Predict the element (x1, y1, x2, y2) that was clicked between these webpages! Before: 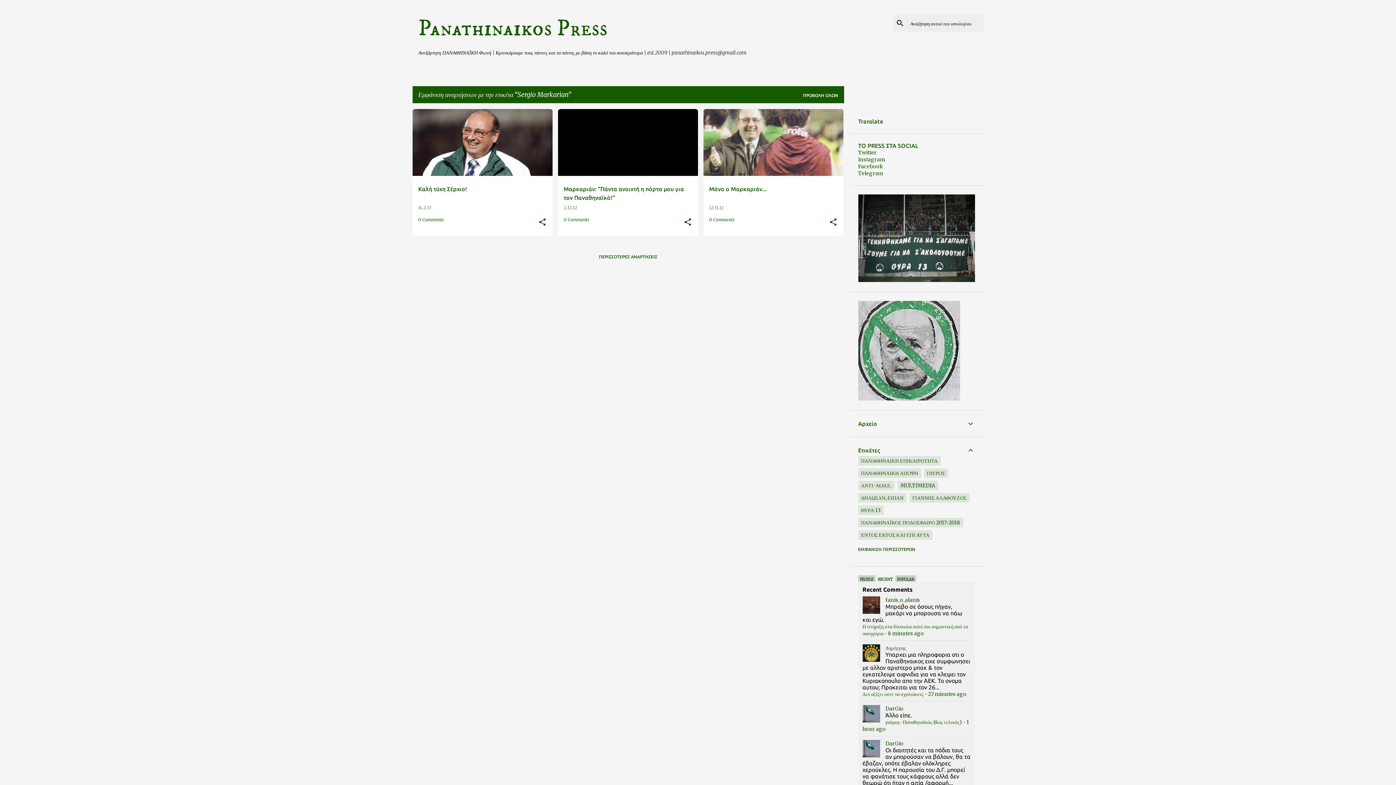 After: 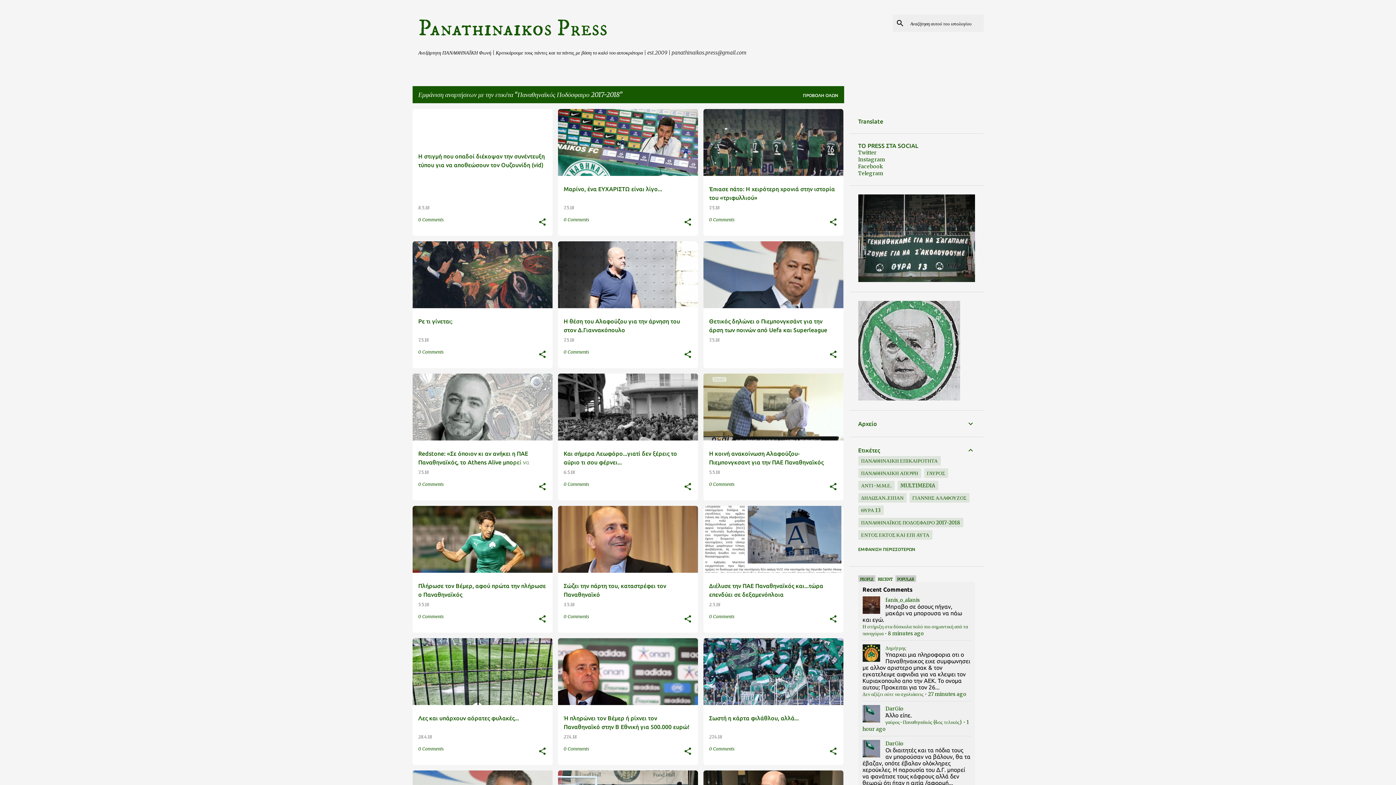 Action: bbox: (861, 519, 960, 526) label: ΠΑΝΑΘΗΝΑΪΚΟΣ ΠΟΔΟΣΦΑΙΡΟ 2017-2018